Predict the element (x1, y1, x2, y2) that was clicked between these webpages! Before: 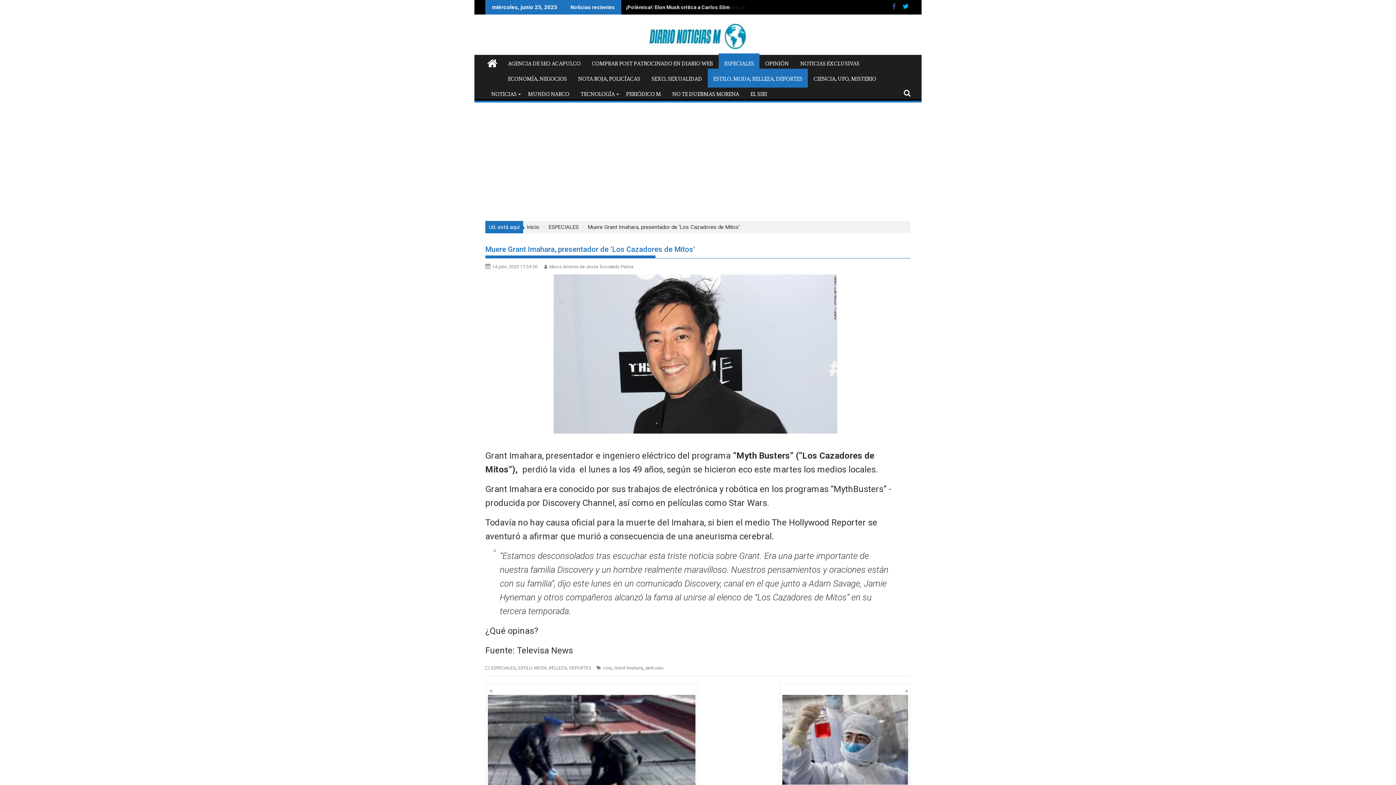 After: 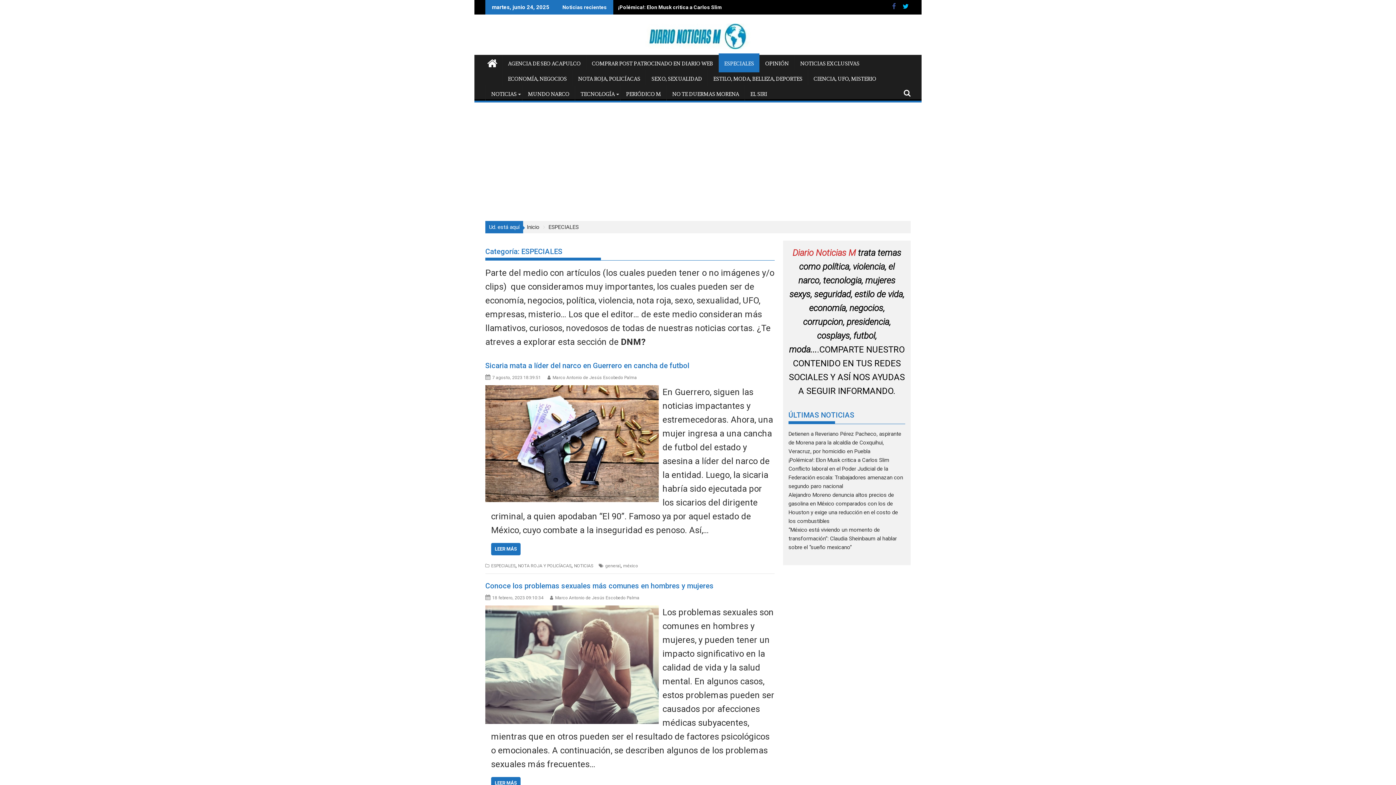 Action: bbox: (491, 665, 515, 670) label: ESPECIALES